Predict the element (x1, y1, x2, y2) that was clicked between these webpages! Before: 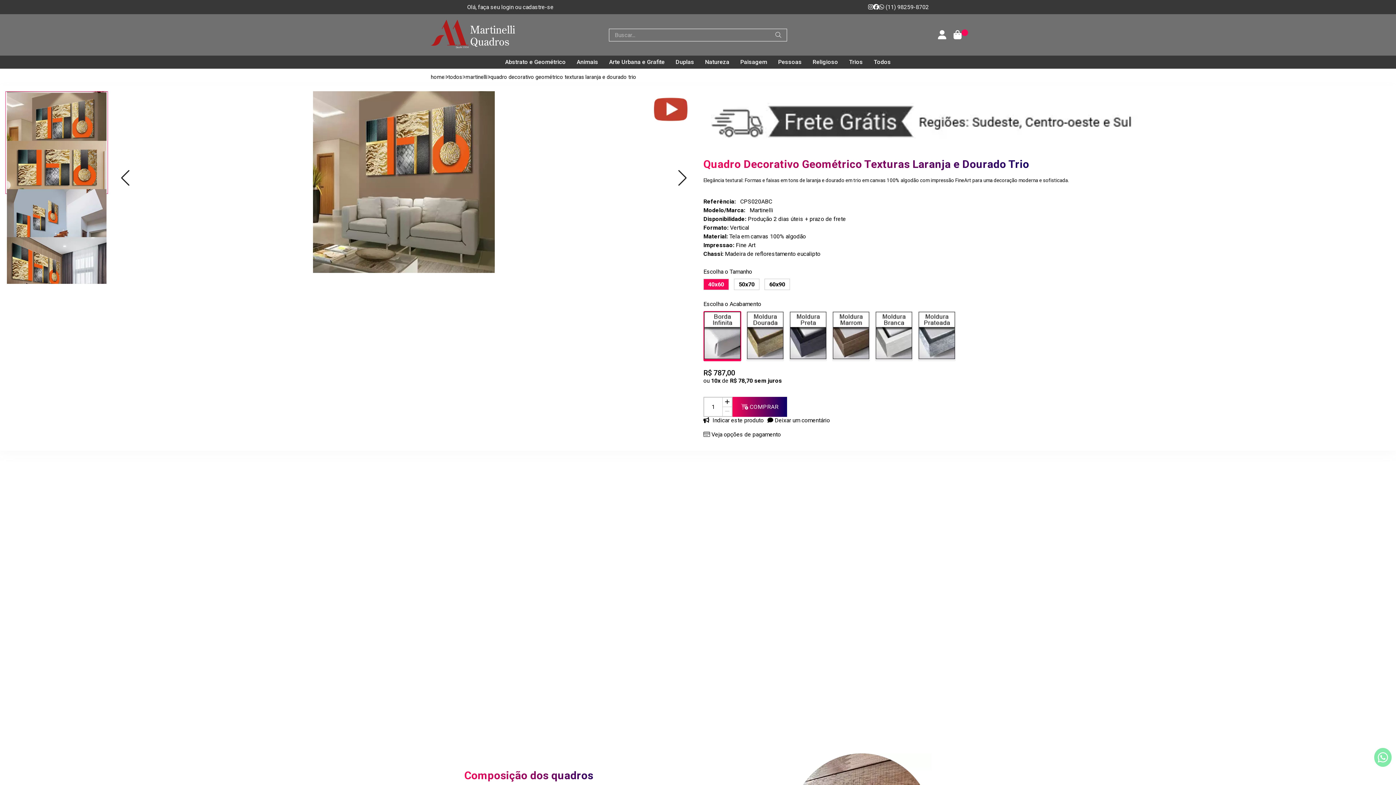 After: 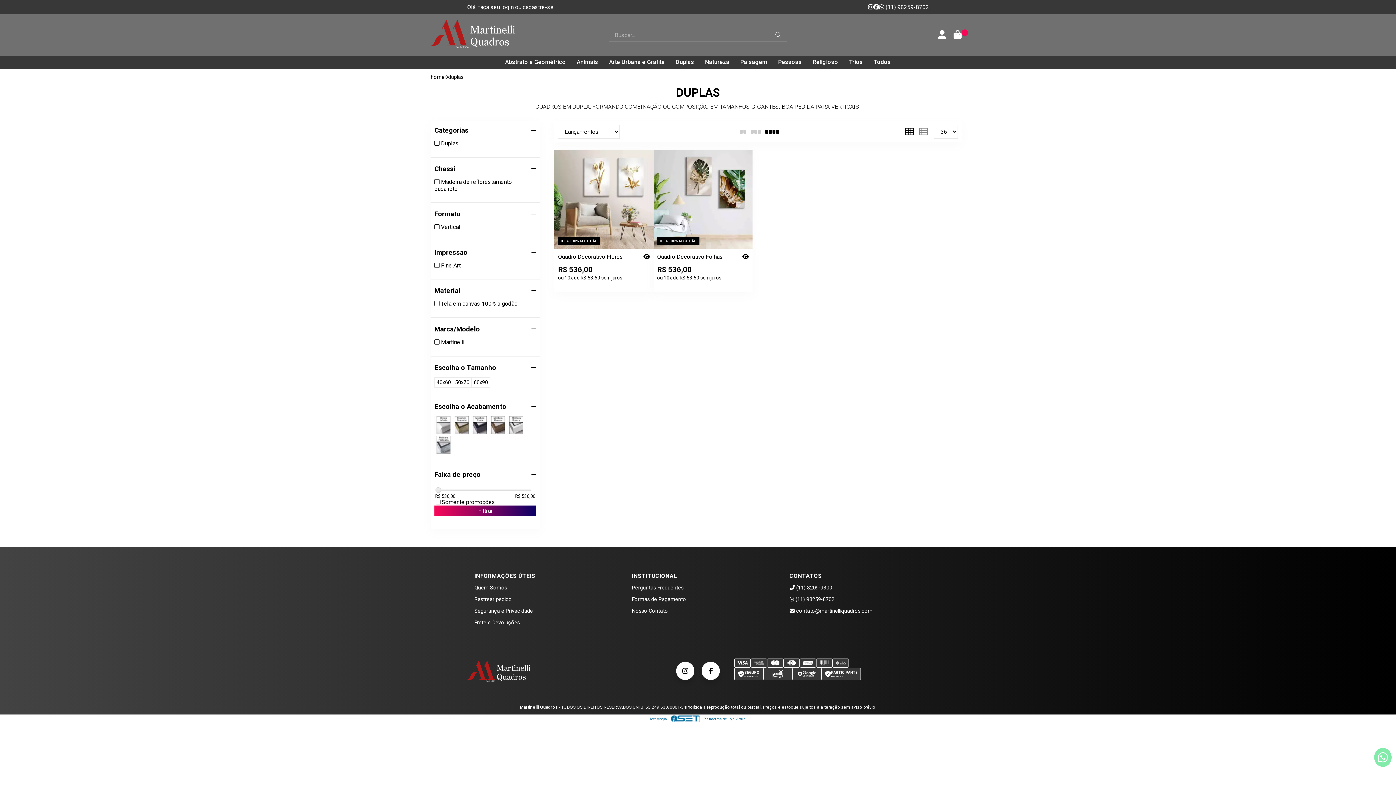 Action: bbox: (670, 55, 699, 68) label: Duplas